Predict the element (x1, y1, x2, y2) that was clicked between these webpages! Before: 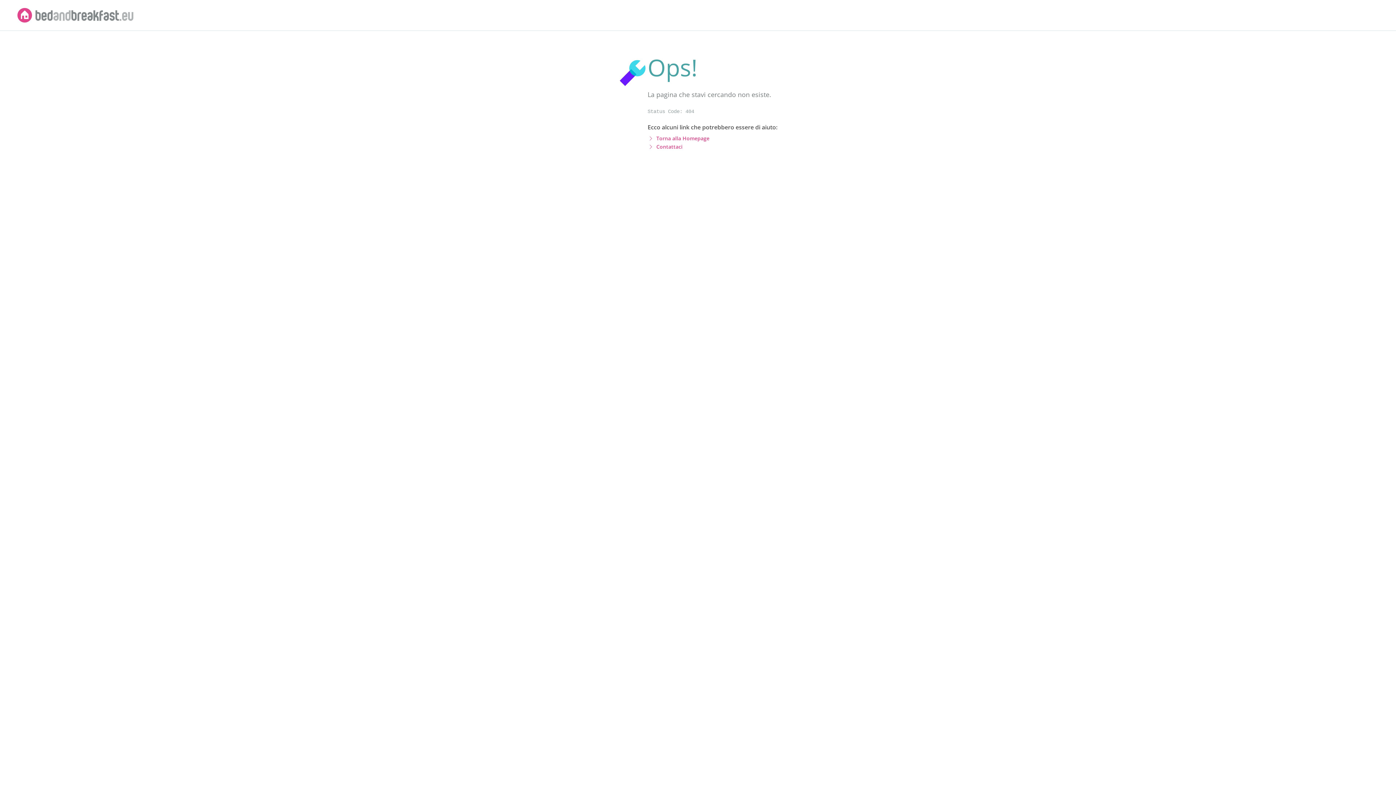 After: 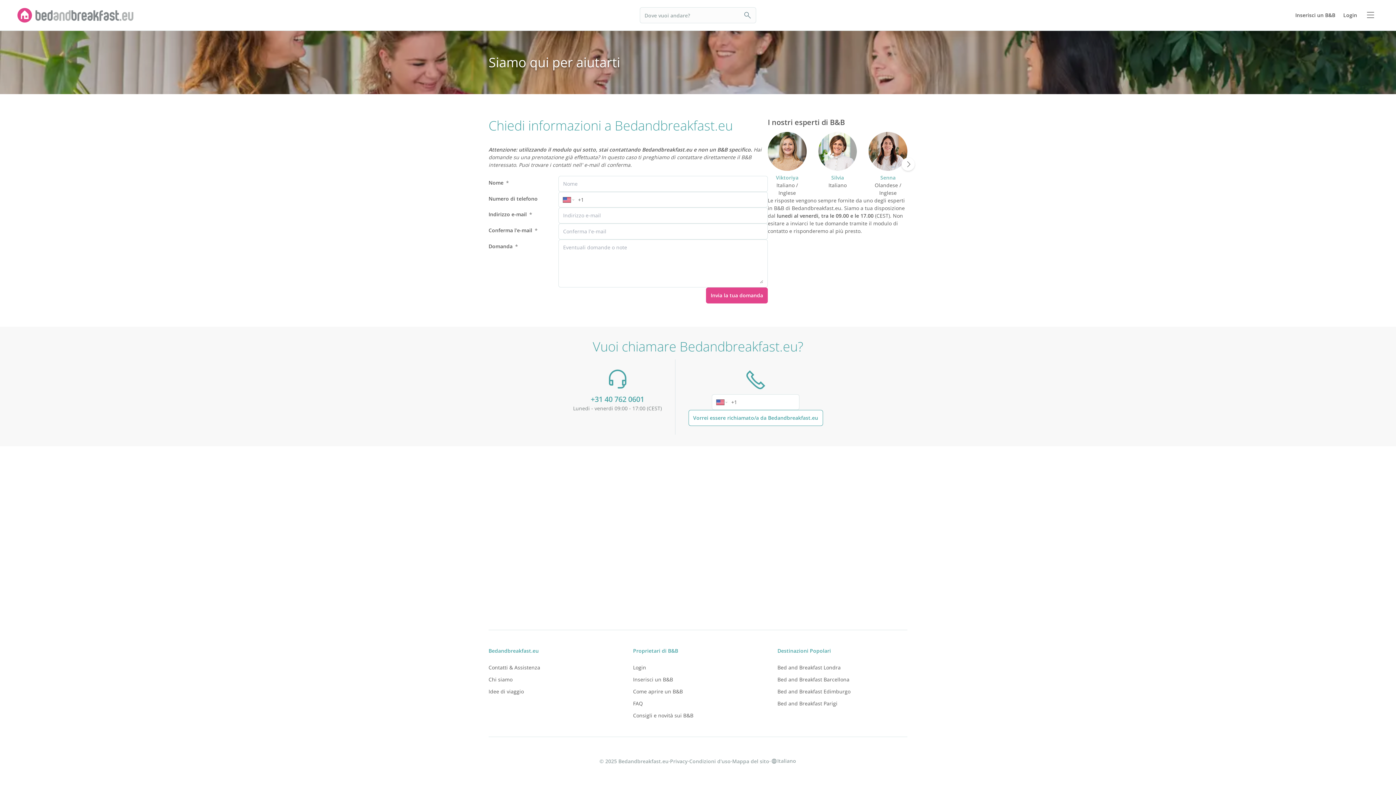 Action: bbox: (656, 143, 682, 150) label: Contattaci